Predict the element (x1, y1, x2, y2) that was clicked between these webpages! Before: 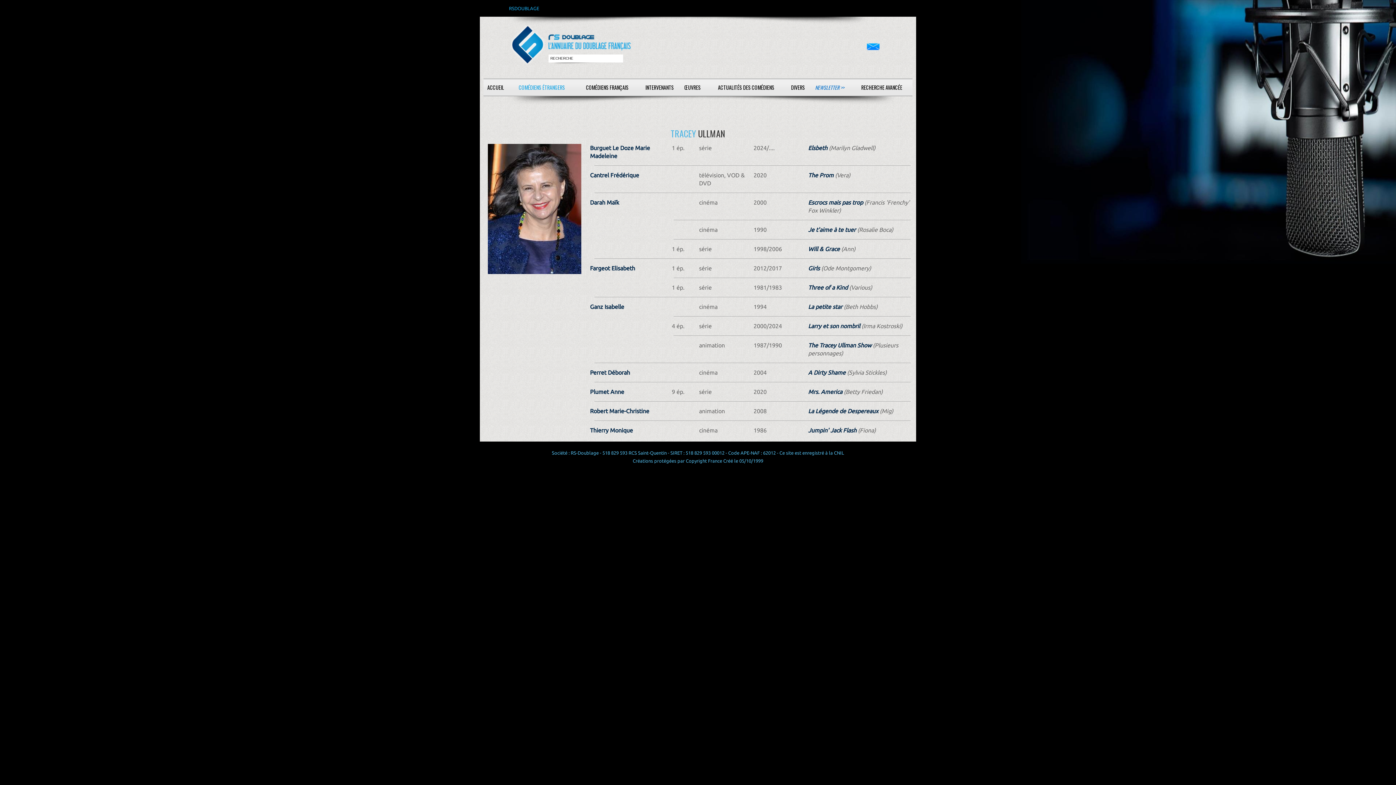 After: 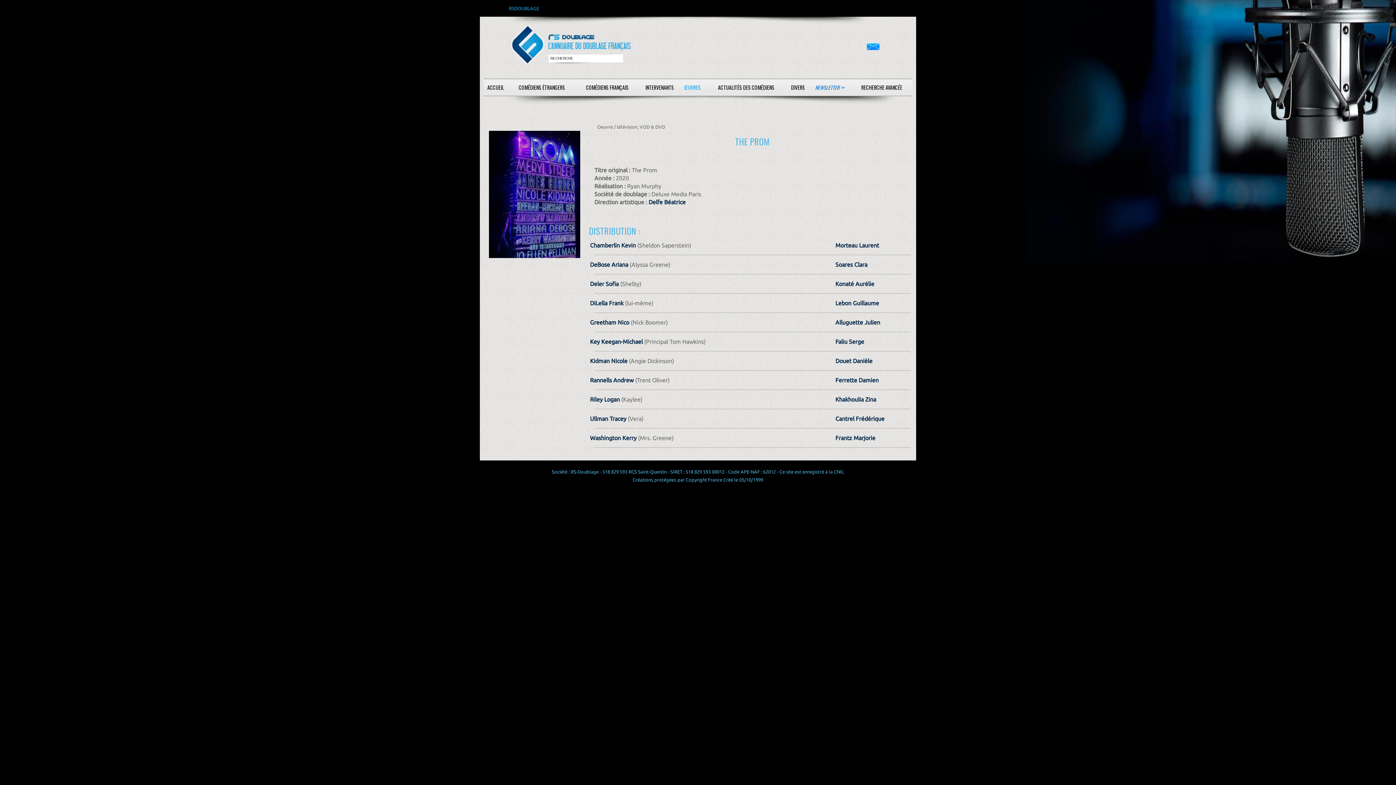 Action: bbox: (808, 171, 833, 178) label: The Prom